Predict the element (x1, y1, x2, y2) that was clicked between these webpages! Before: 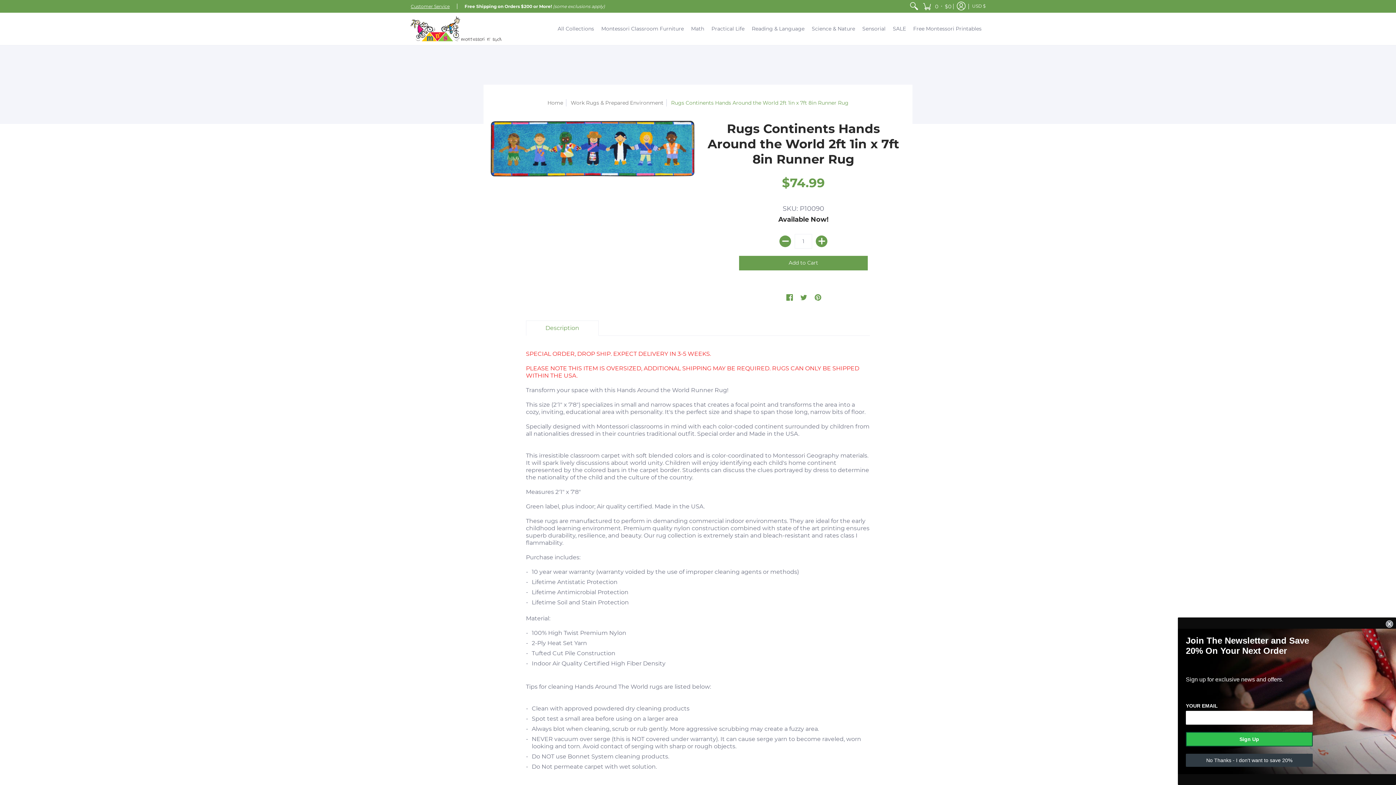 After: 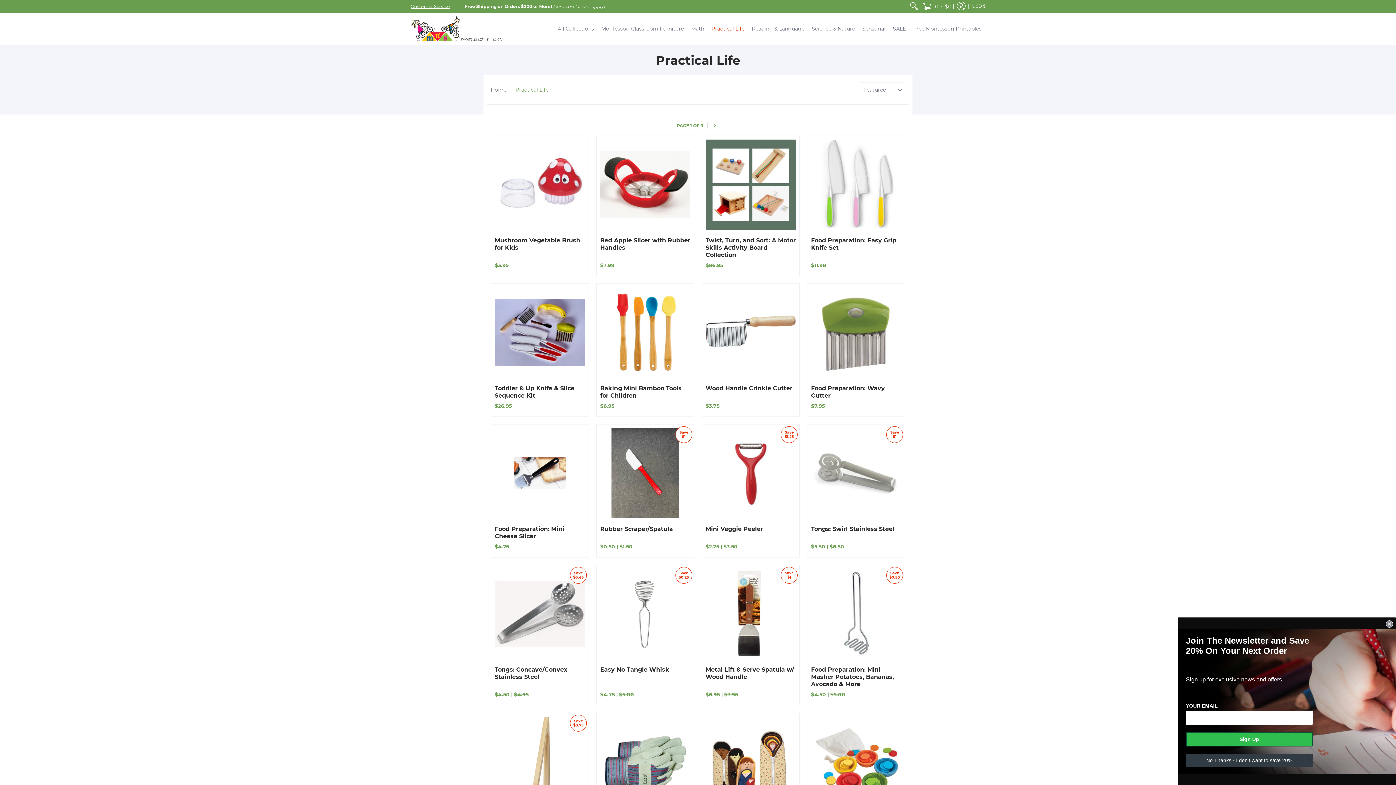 Action: label: Practical Life bbox: (708, 12, 748, 45)